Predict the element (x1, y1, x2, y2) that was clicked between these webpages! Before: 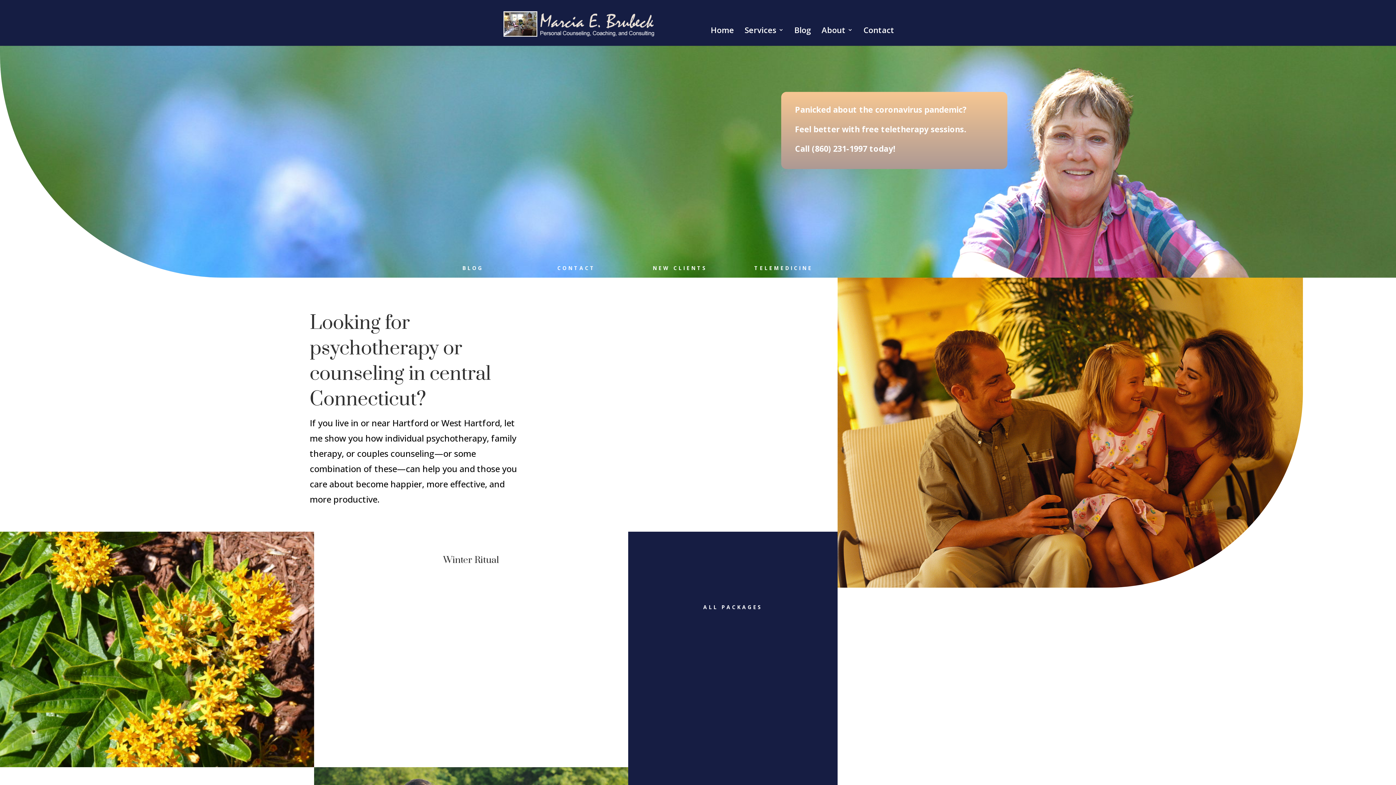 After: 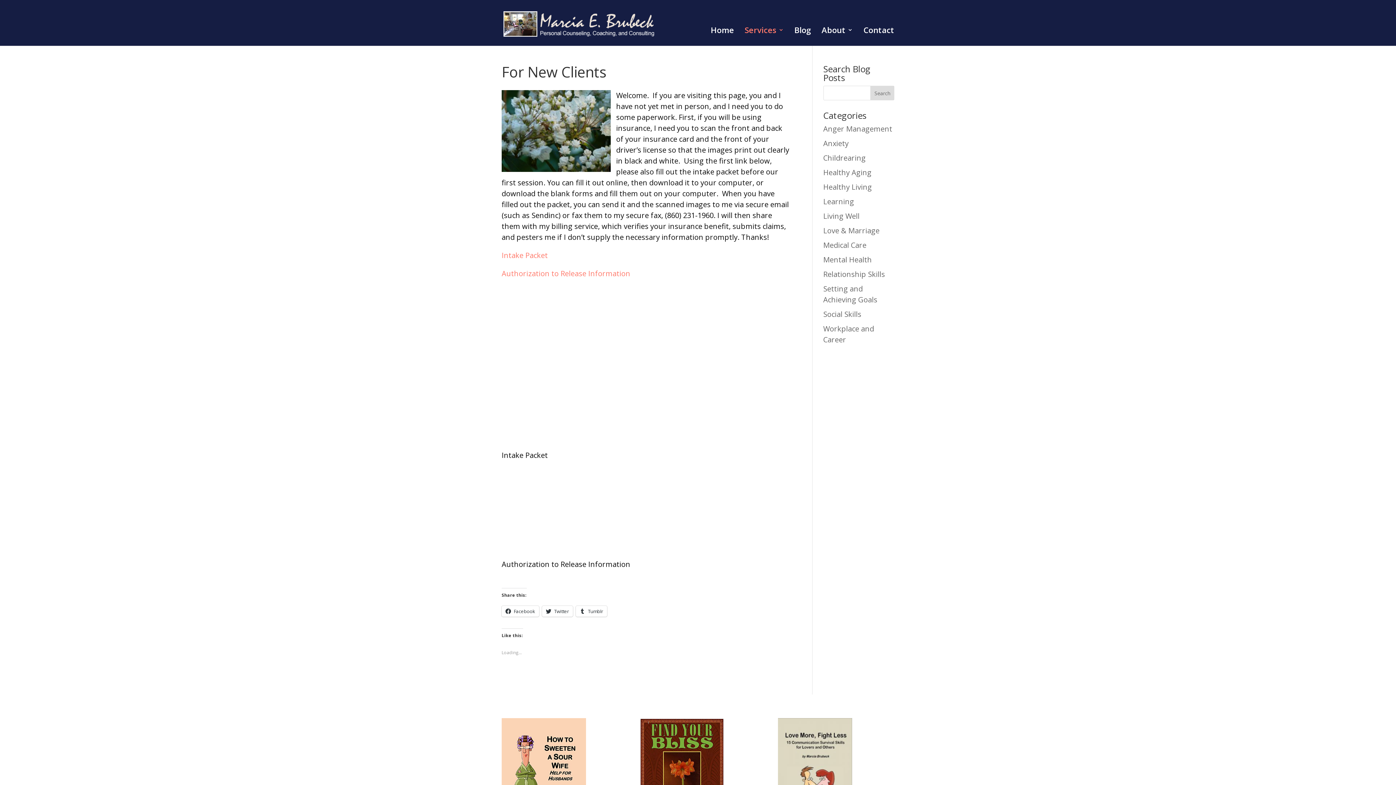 Action: label: NEW CLIENTS bbox: (647, 262, 712, 273)